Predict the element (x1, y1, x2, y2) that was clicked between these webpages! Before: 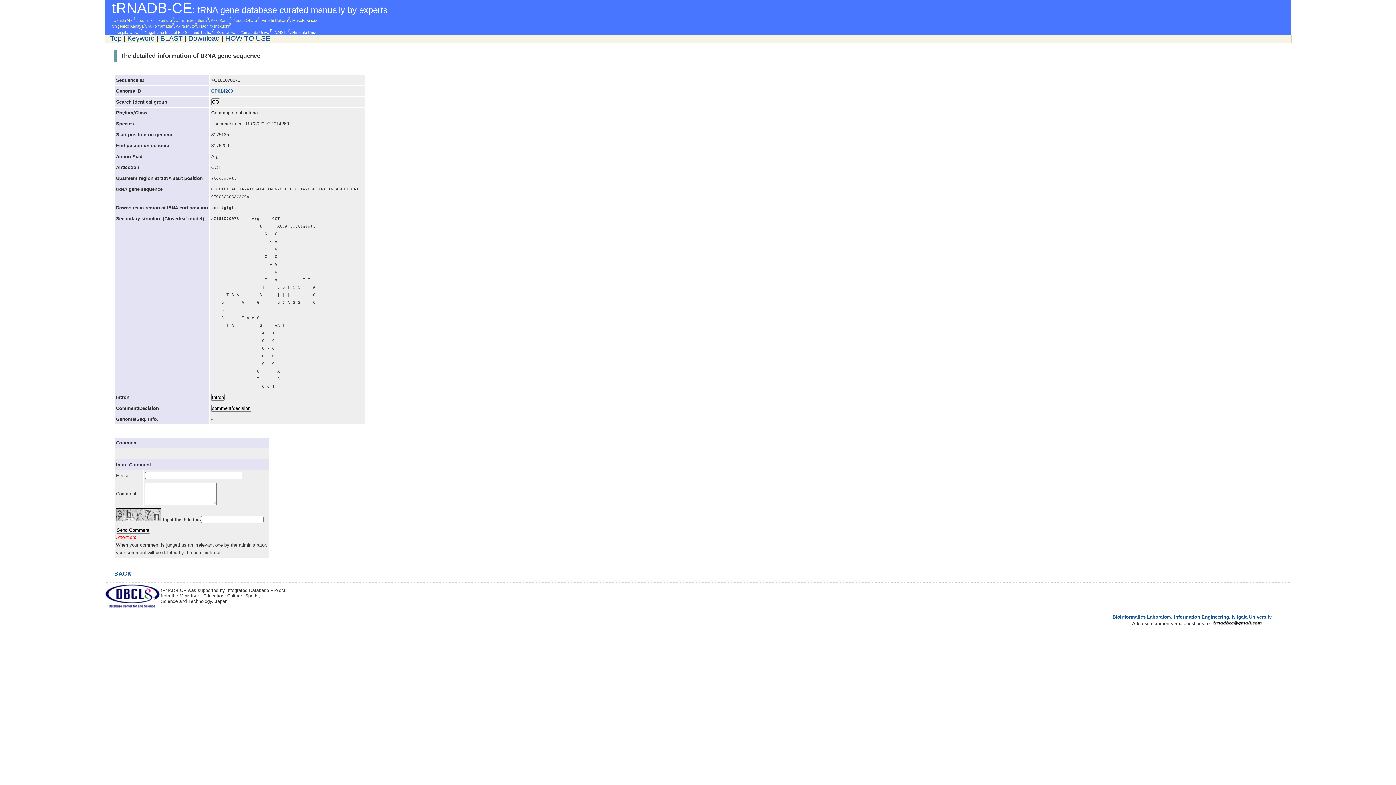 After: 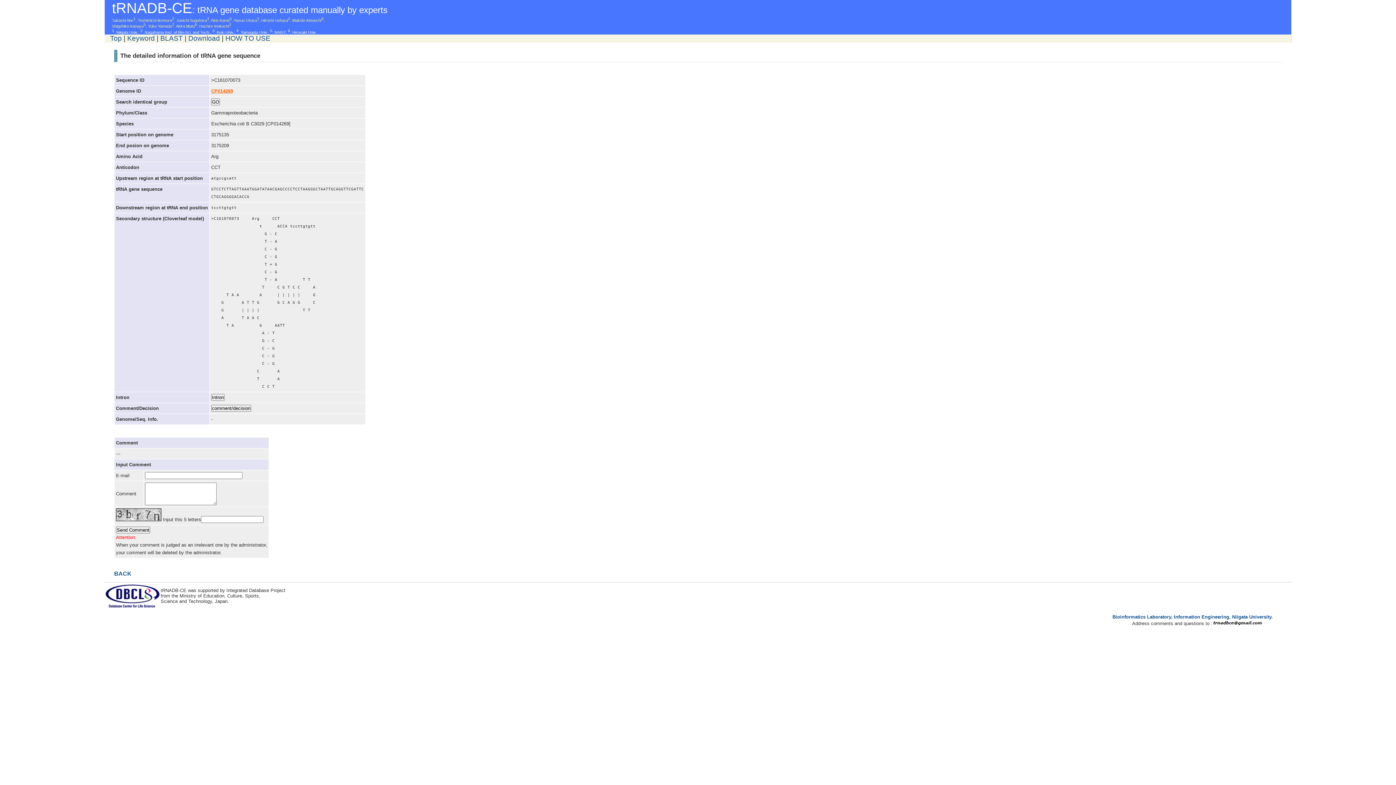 Action: bbox: (211, 88, 233, 93) label: CP014269